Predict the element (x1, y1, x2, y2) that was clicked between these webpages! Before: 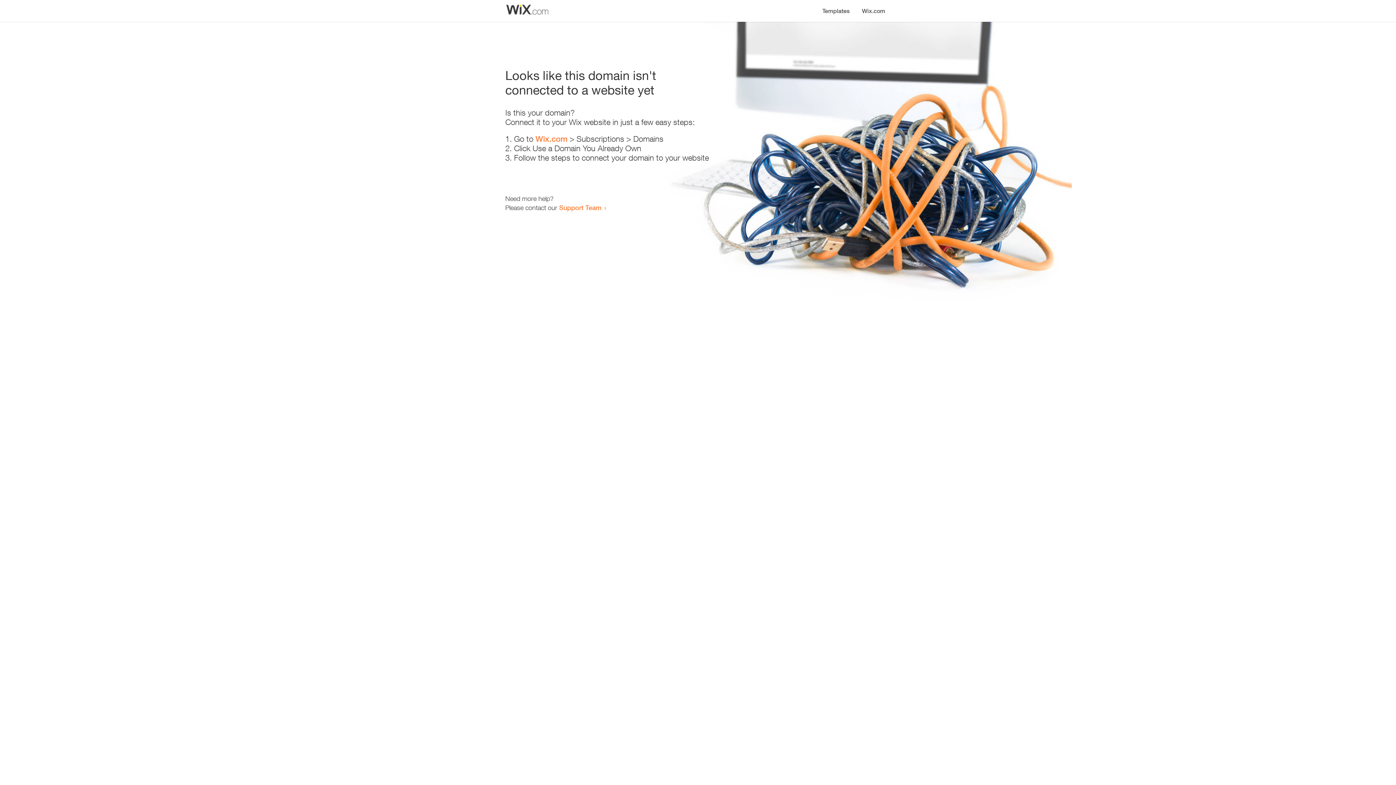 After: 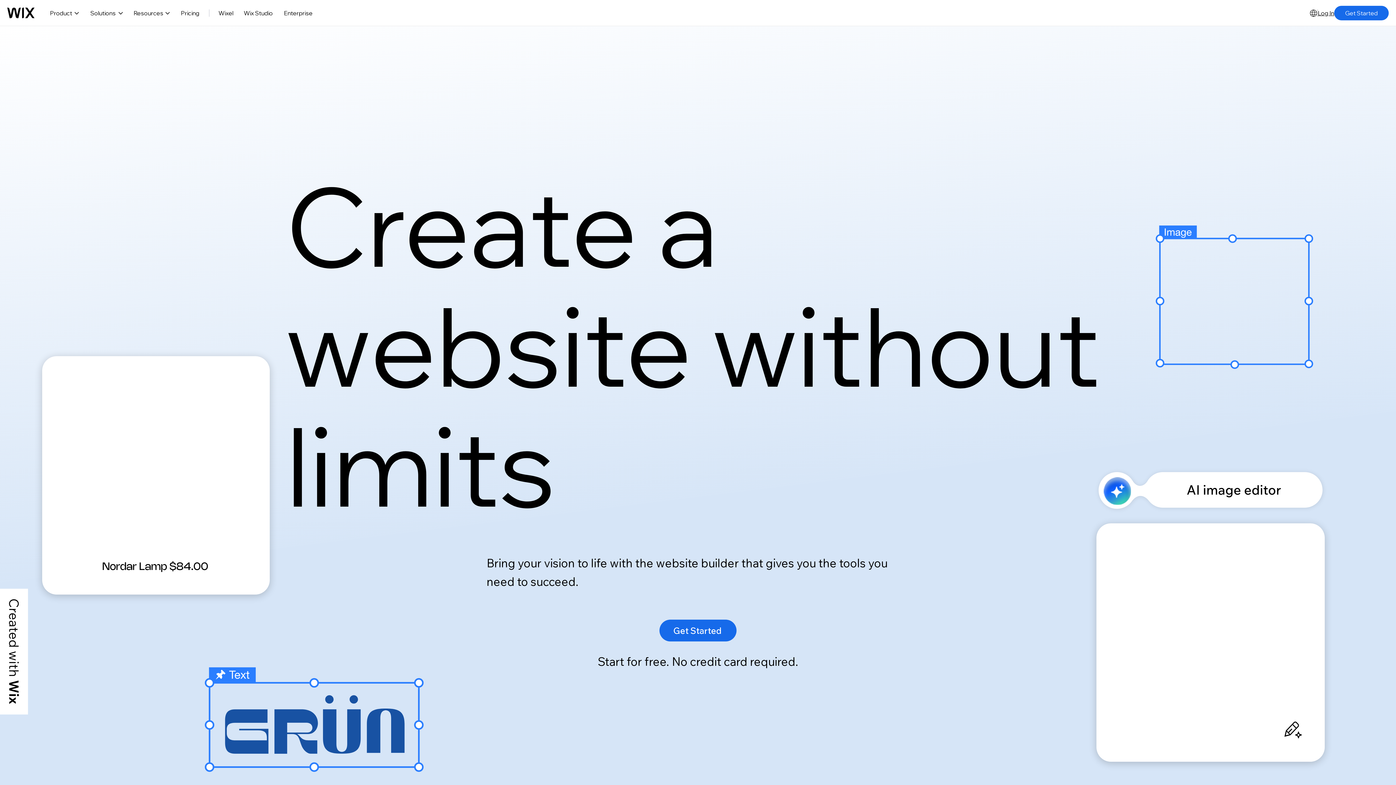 Action: bbox: (856, 0, 890, 14) label: Wix.com